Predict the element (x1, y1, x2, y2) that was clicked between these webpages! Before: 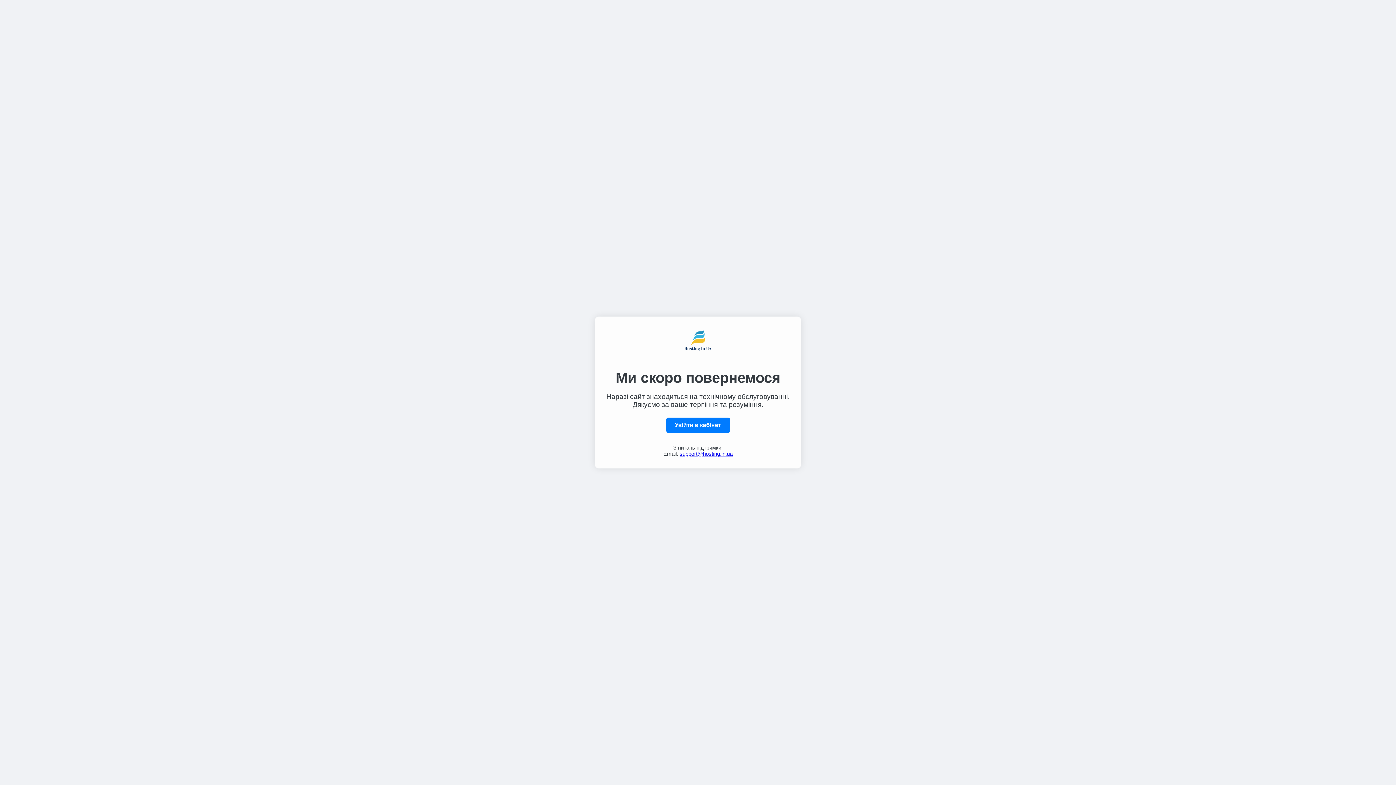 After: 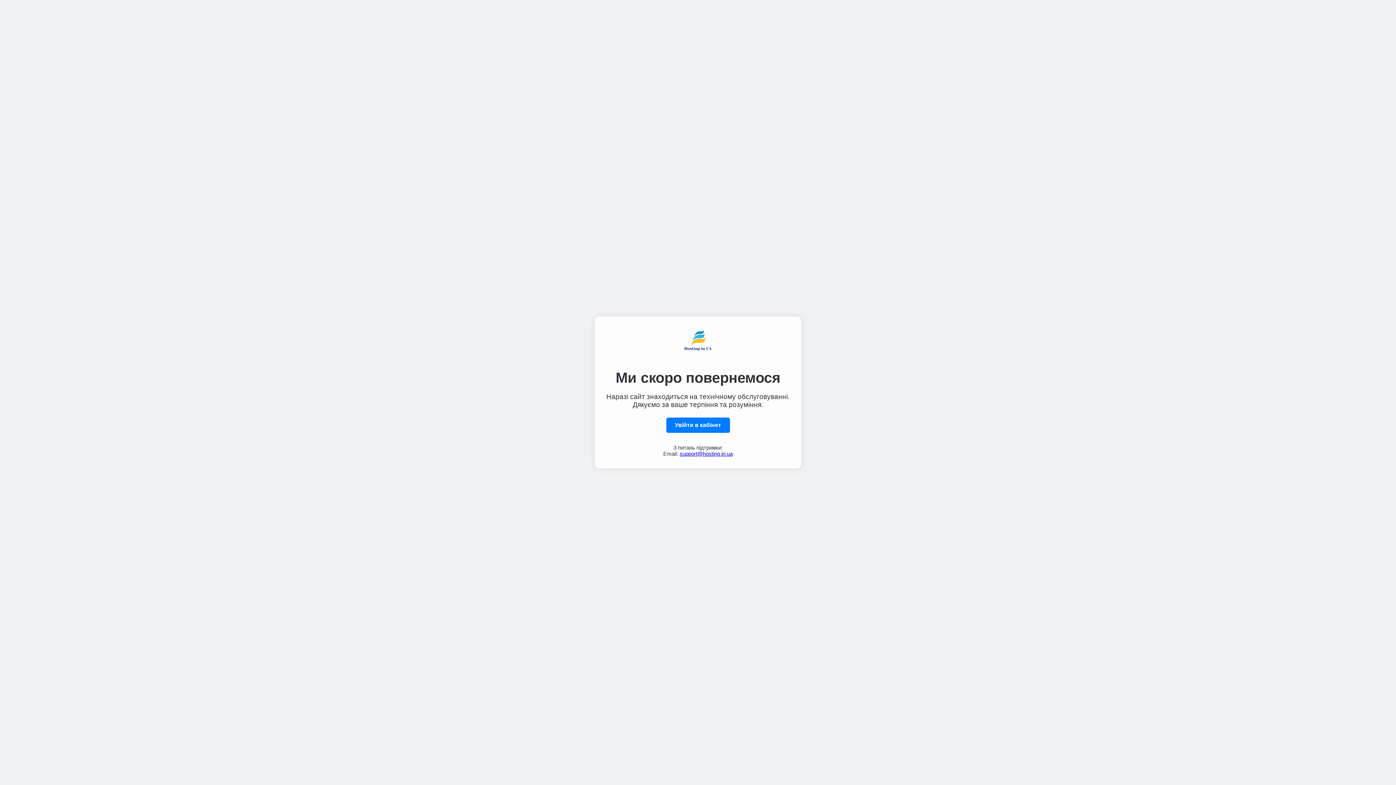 Action: bbox: (679, 450, 732, 456) label: support@hosting.in.ua